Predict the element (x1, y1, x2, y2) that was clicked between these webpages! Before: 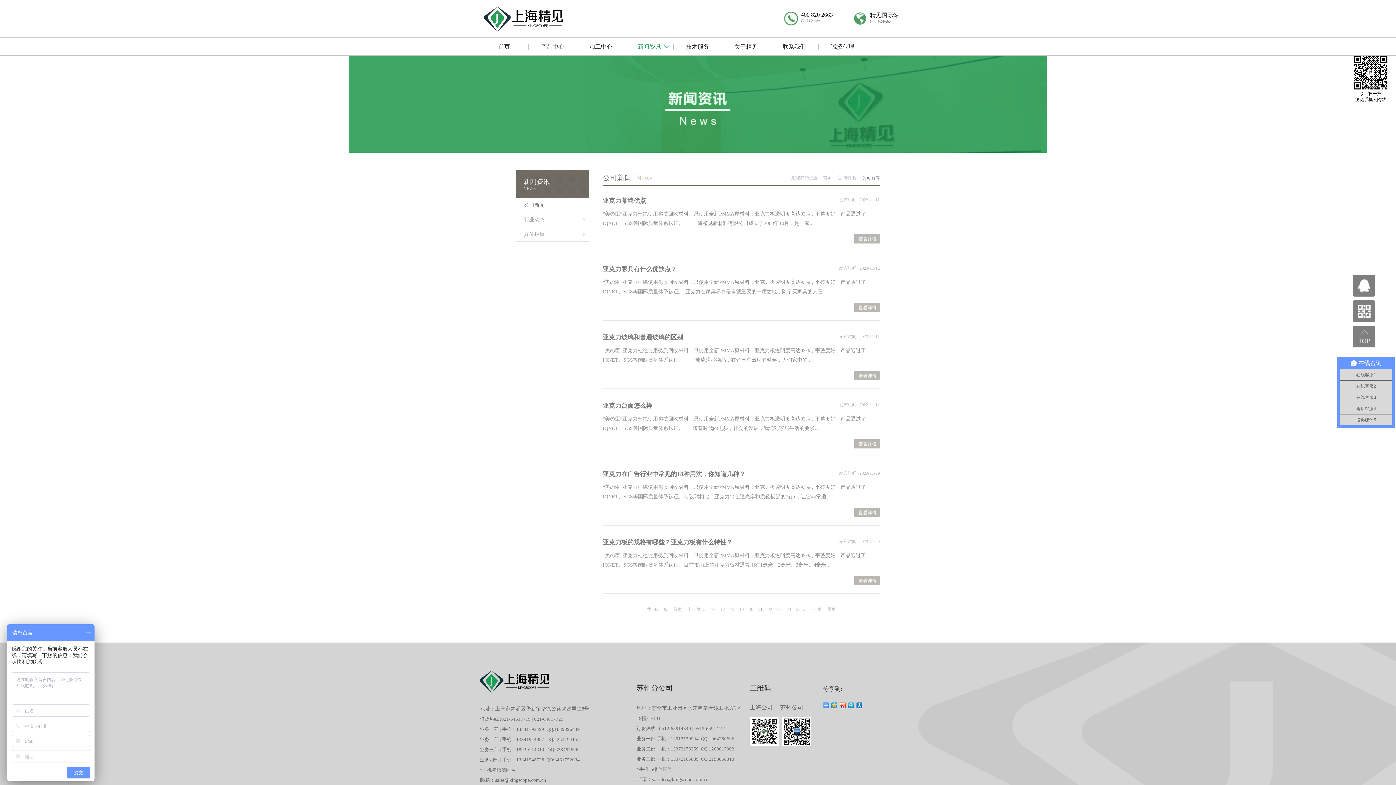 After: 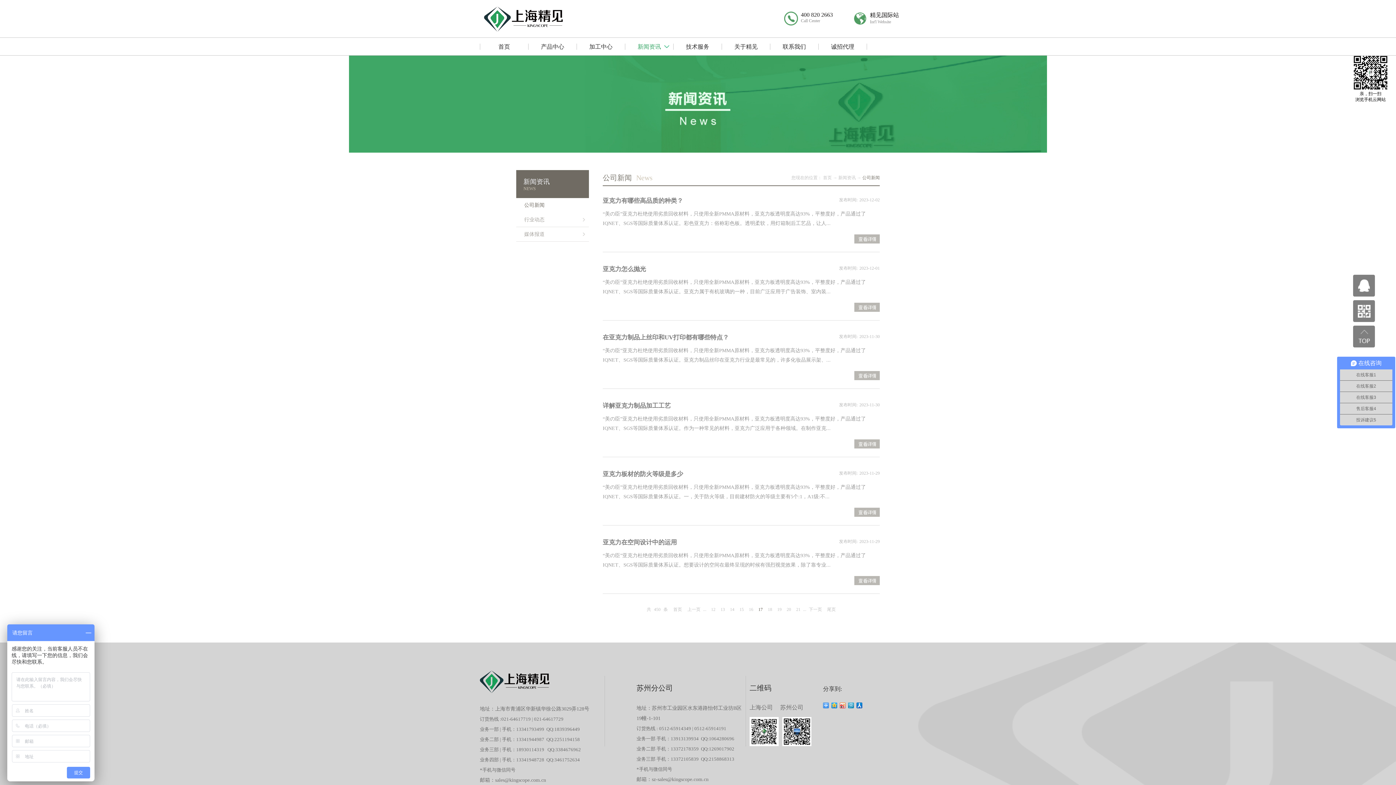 Action: bbox: (720, 606, 725, 613) label: 17